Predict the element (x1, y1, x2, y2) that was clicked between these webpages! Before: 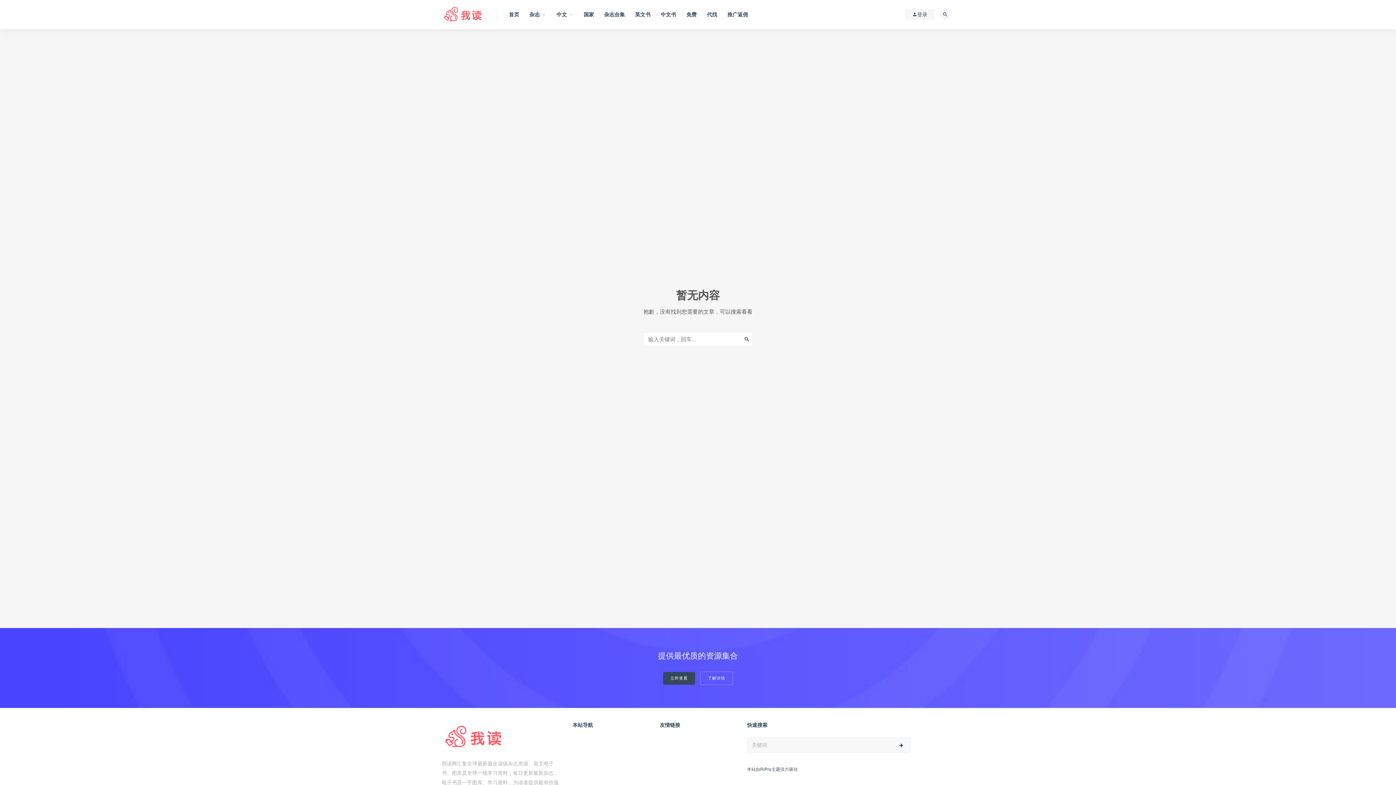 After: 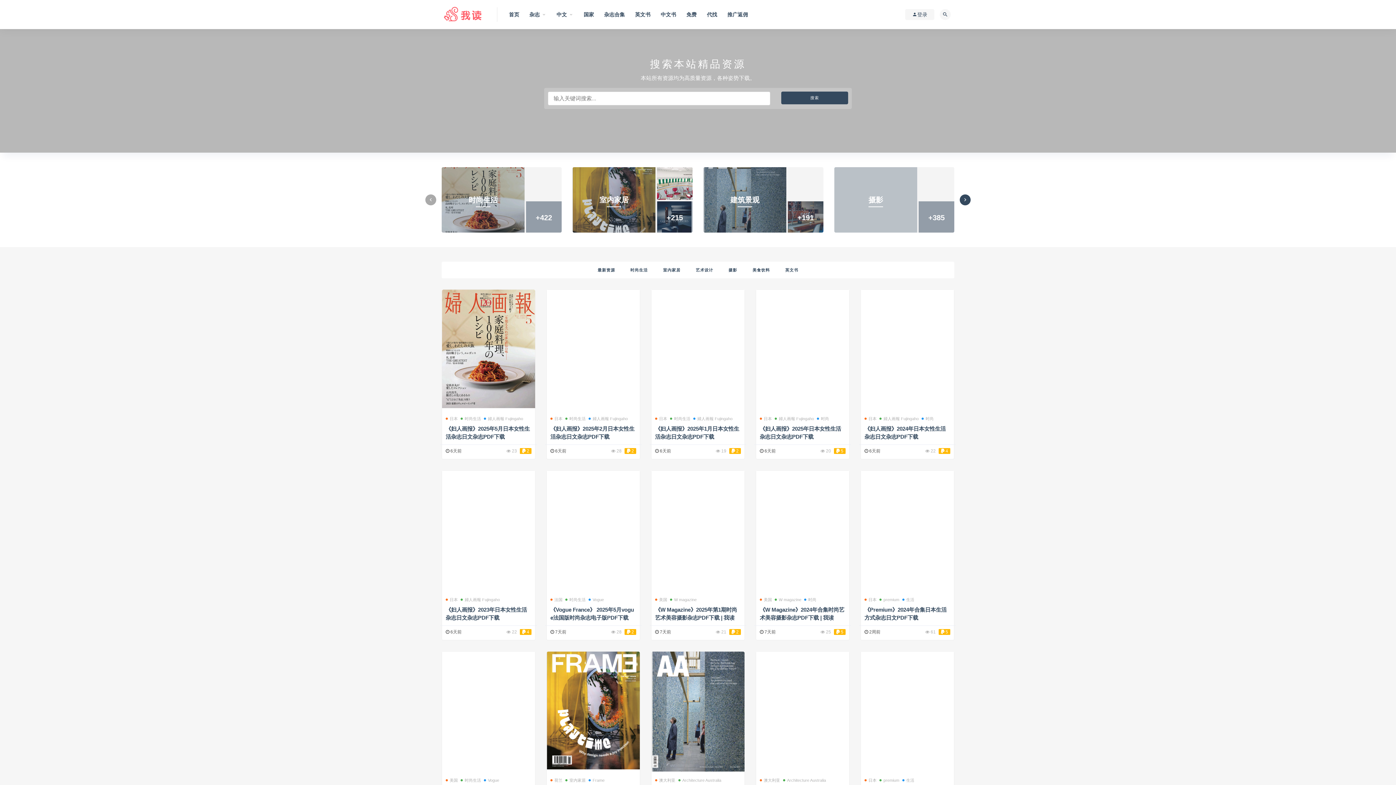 Action: bbox: (441, 4, 489, 24)